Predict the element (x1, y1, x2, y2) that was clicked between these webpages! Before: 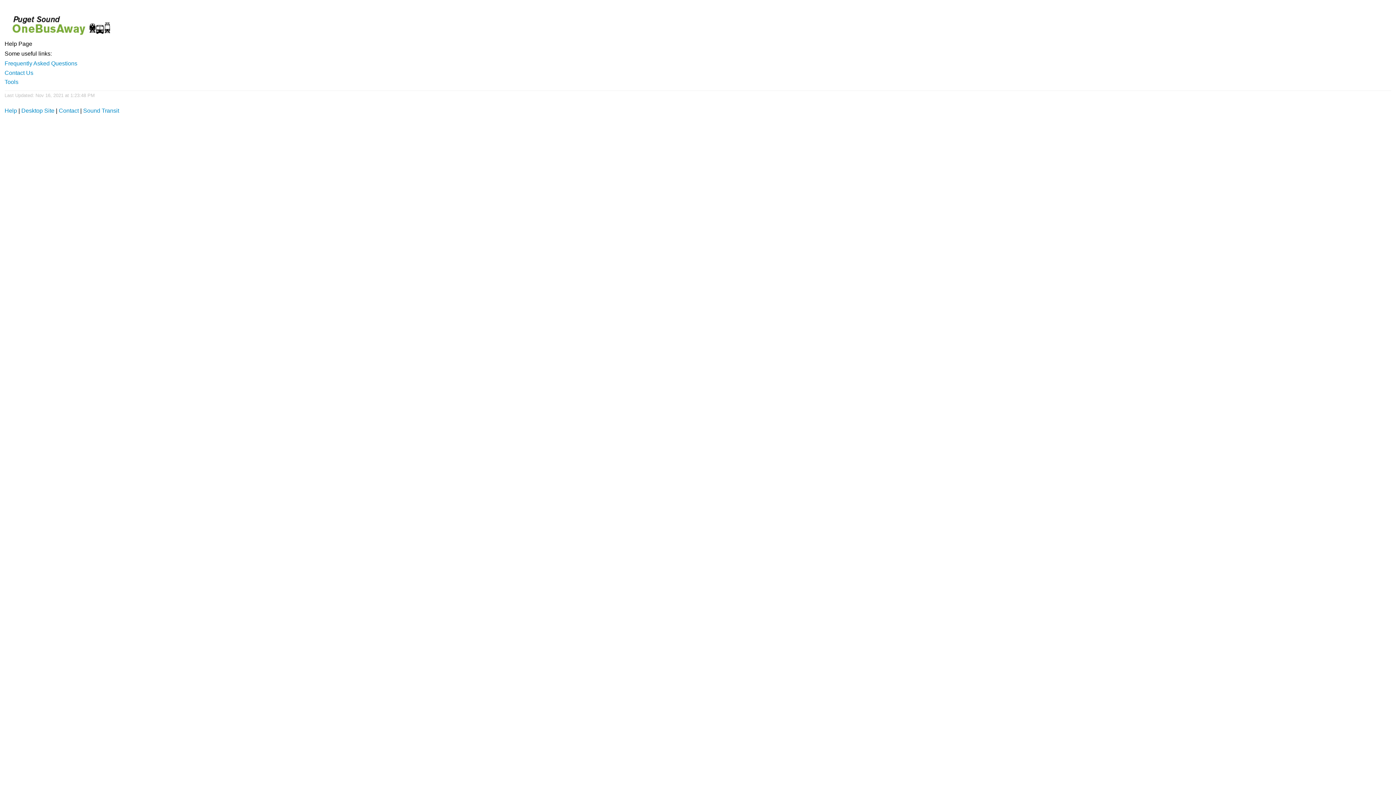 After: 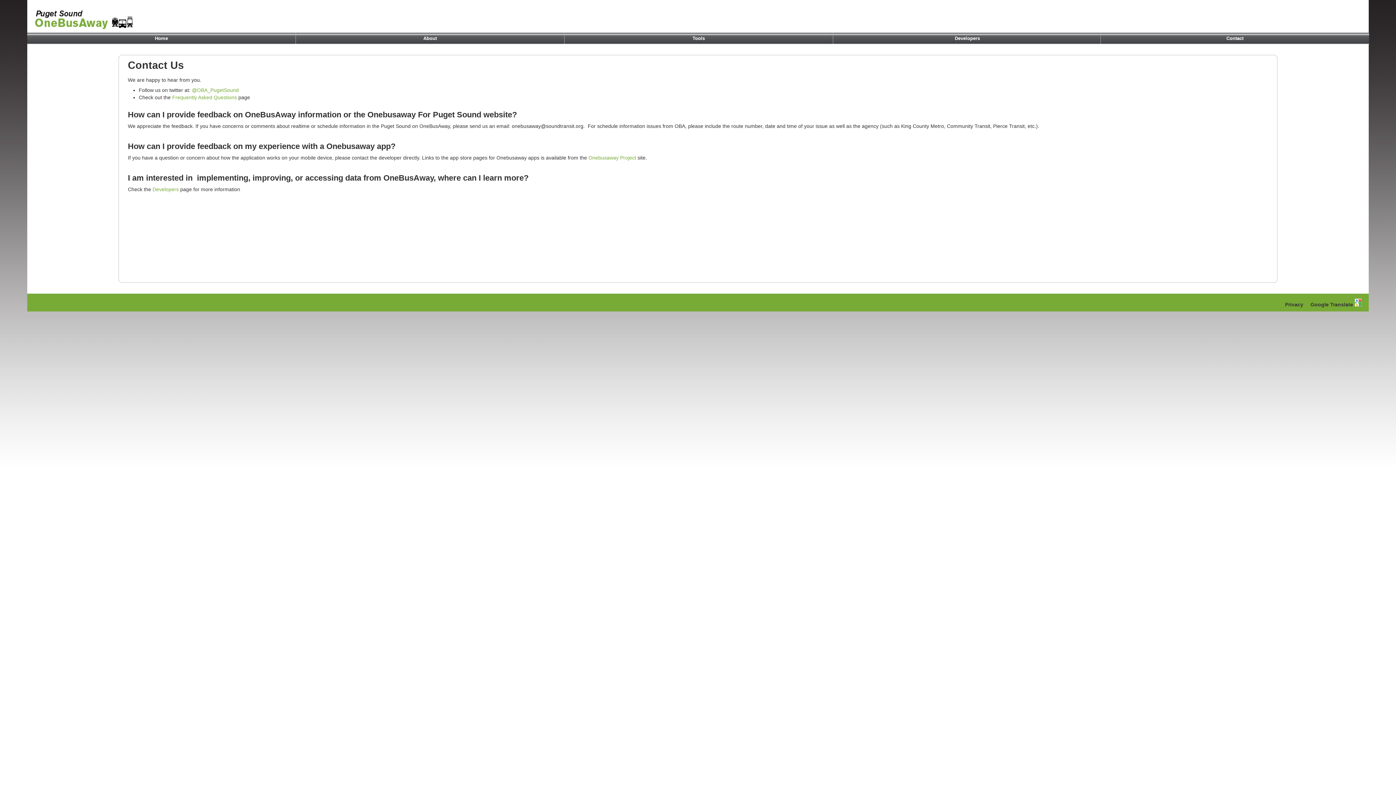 Action: bbox: (58, 107, 78, 113) label: Contact